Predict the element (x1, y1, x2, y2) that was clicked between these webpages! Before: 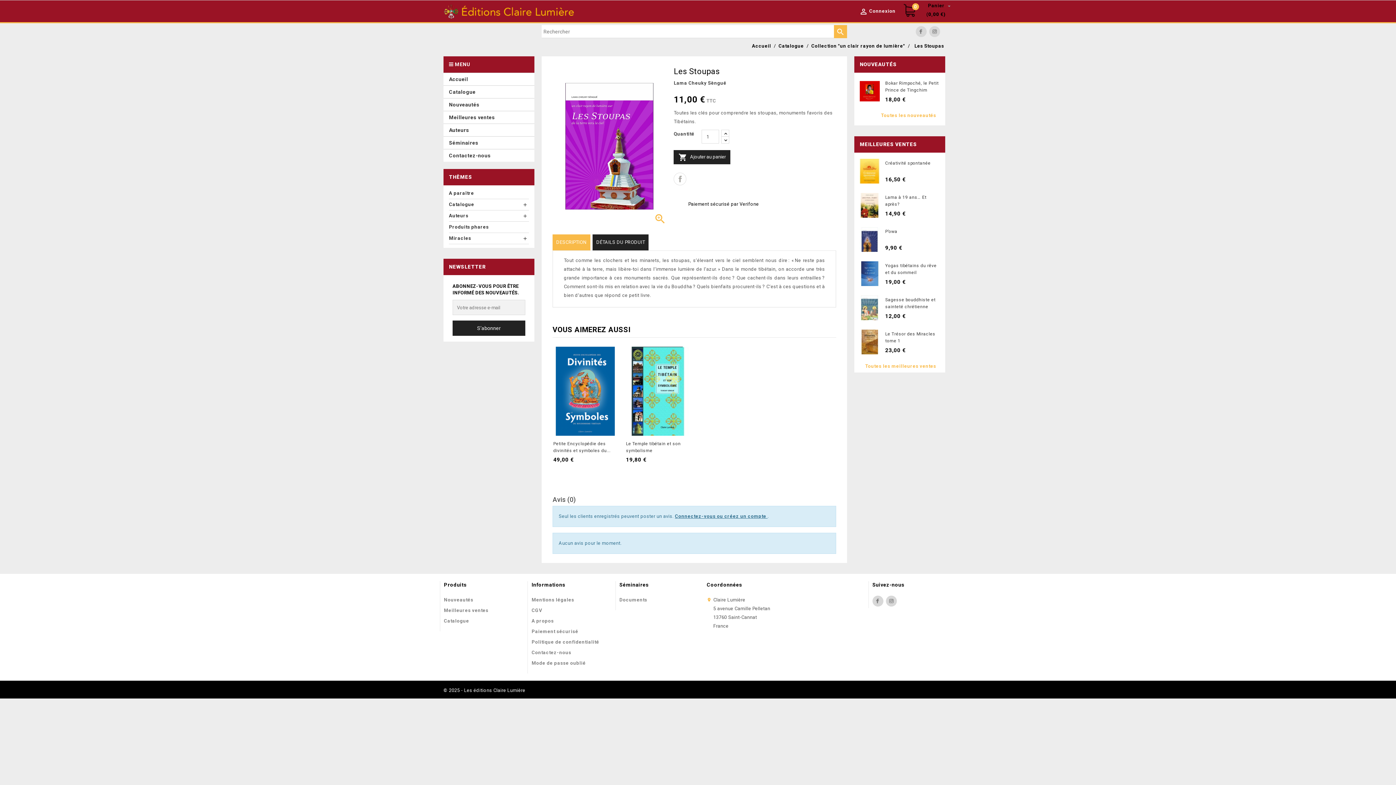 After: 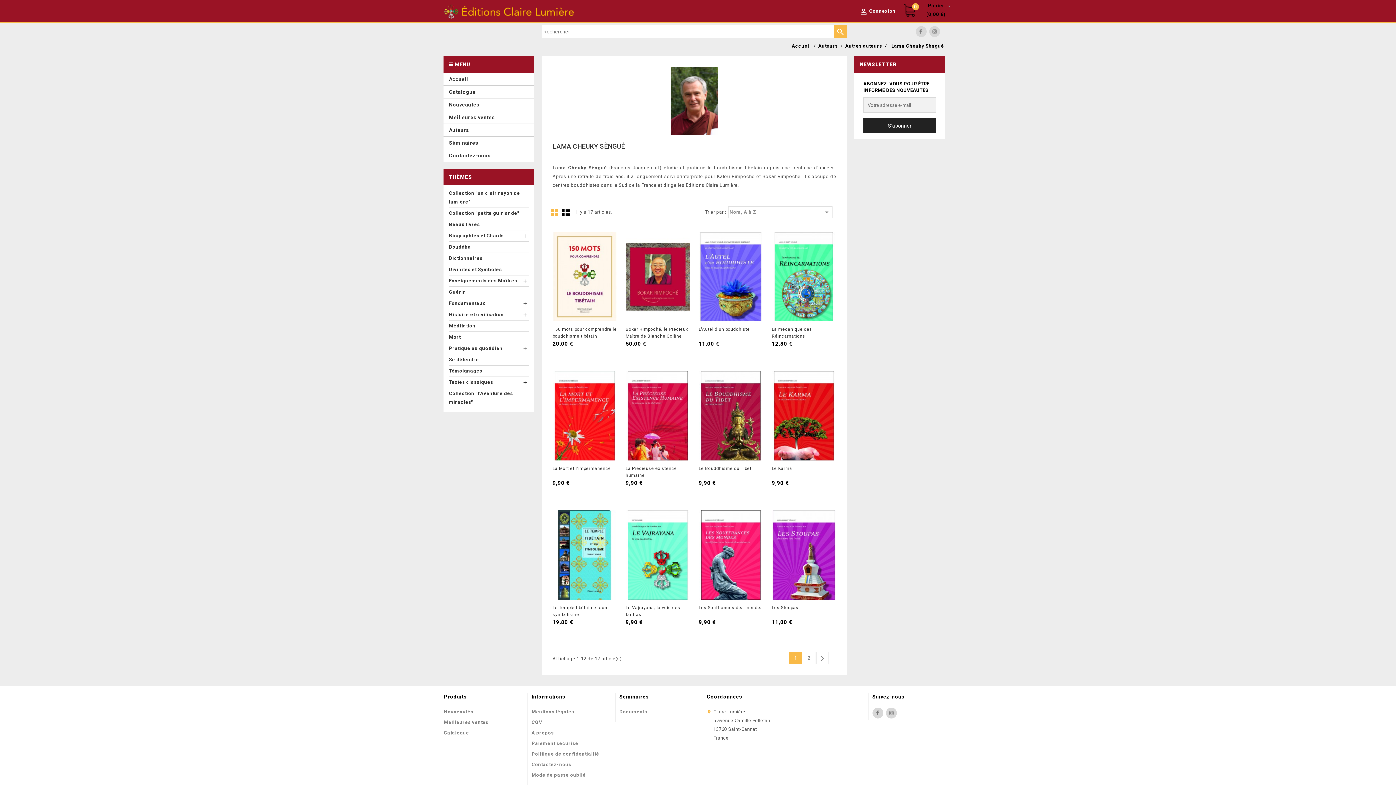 Action: label: Lama Cheuky Sèngué bbox: (673, 80, 726, 85)